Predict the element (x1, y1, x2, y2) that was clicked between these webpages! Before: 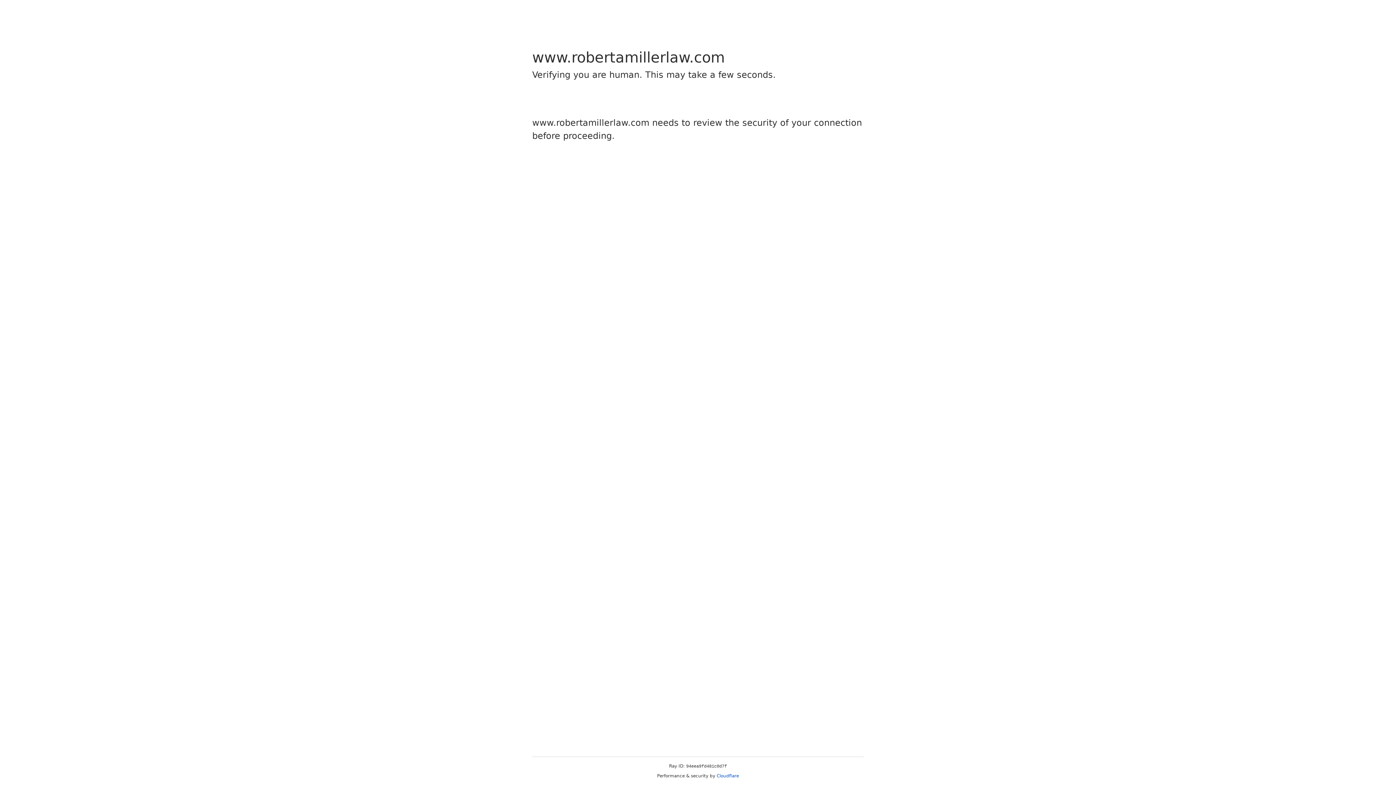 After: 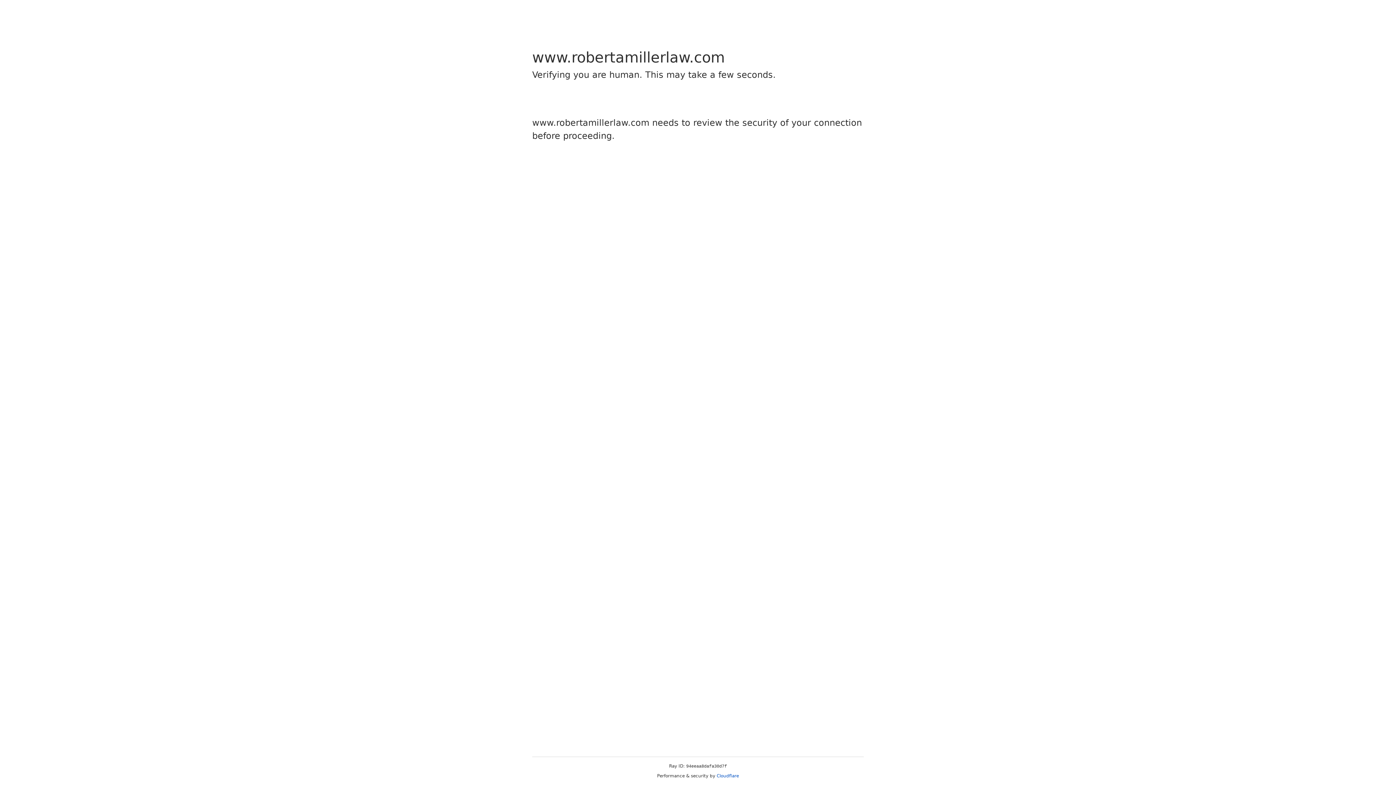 Action: bbox: (716, 773, 739, 778) label: Cloudflare